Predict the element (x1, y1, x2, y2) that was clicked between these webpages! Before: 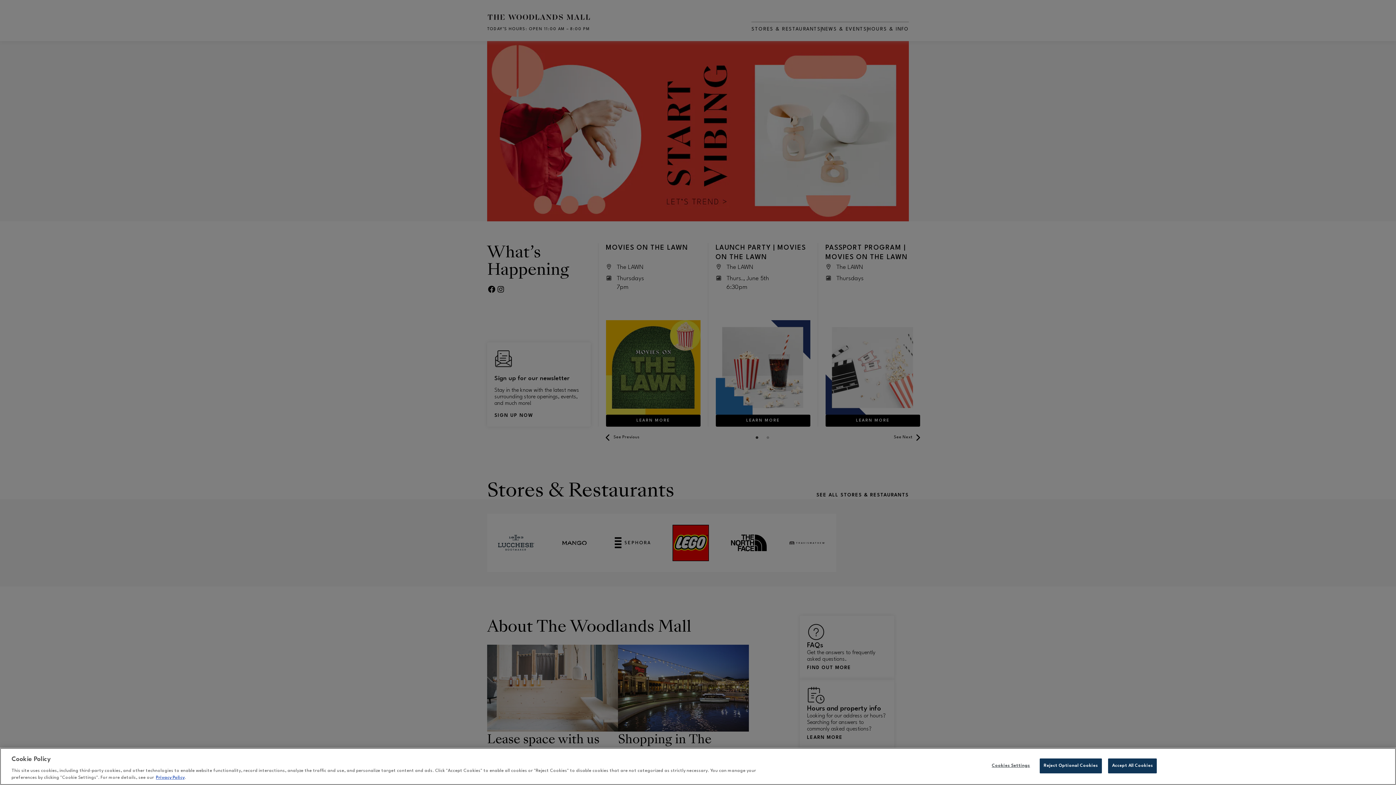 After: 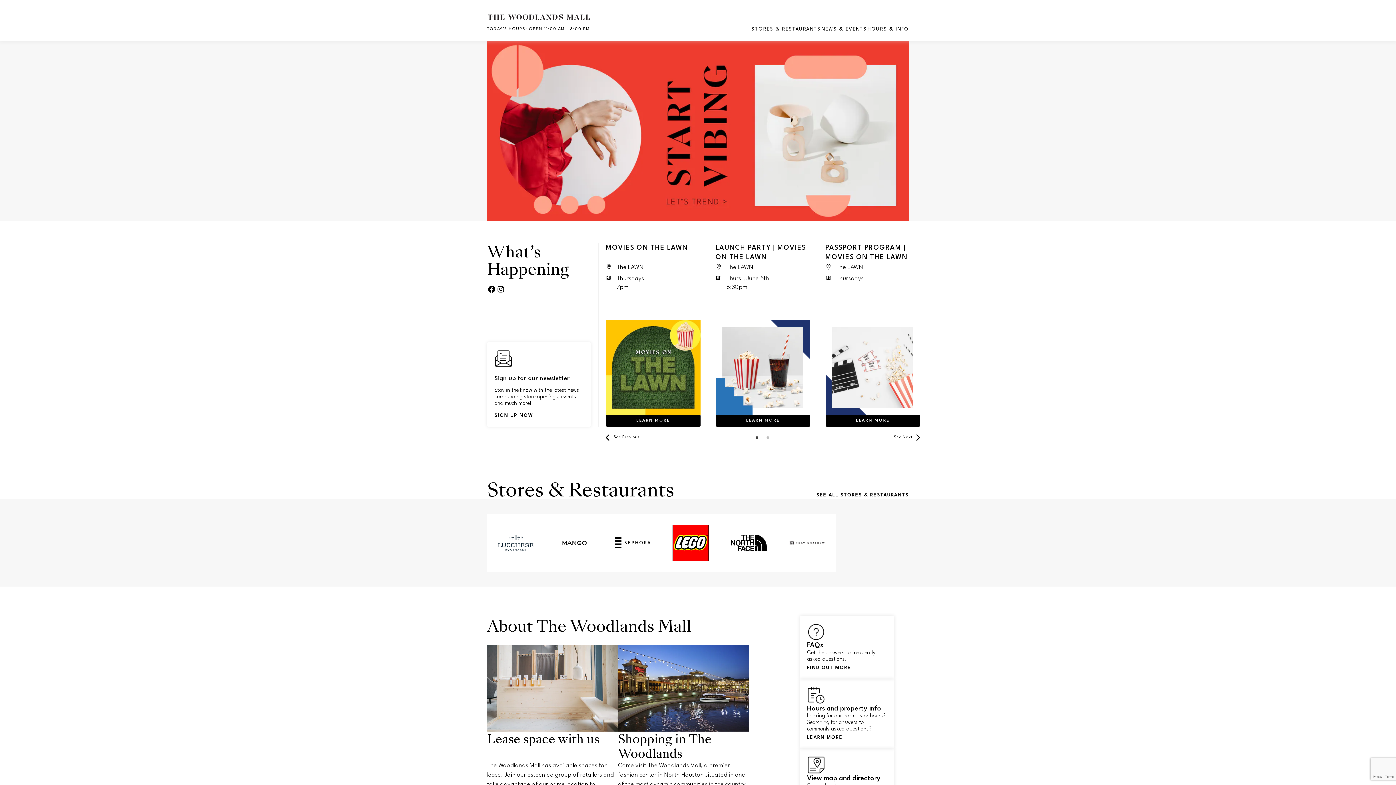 Action: label: Accept All Cookies bbox: (1108, 758, 1157, 773)